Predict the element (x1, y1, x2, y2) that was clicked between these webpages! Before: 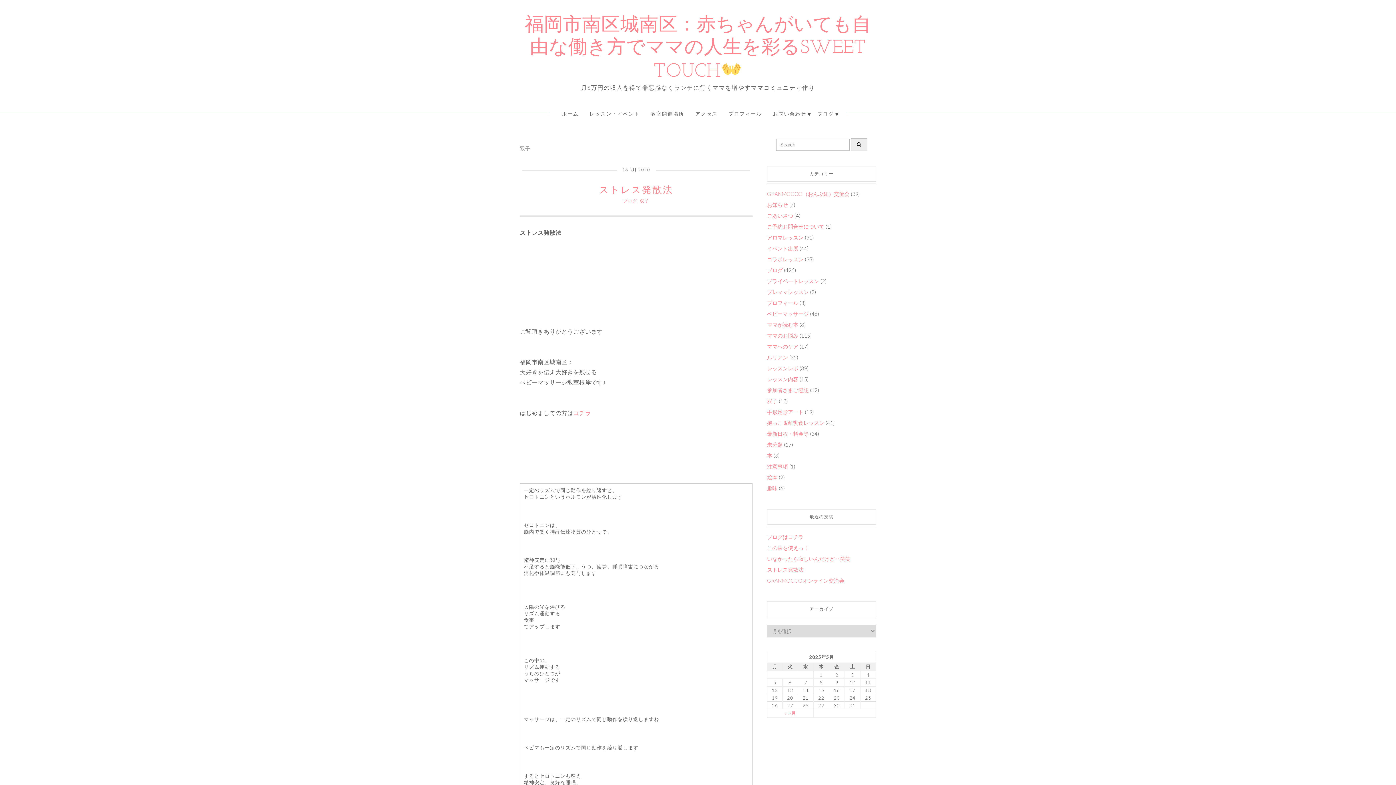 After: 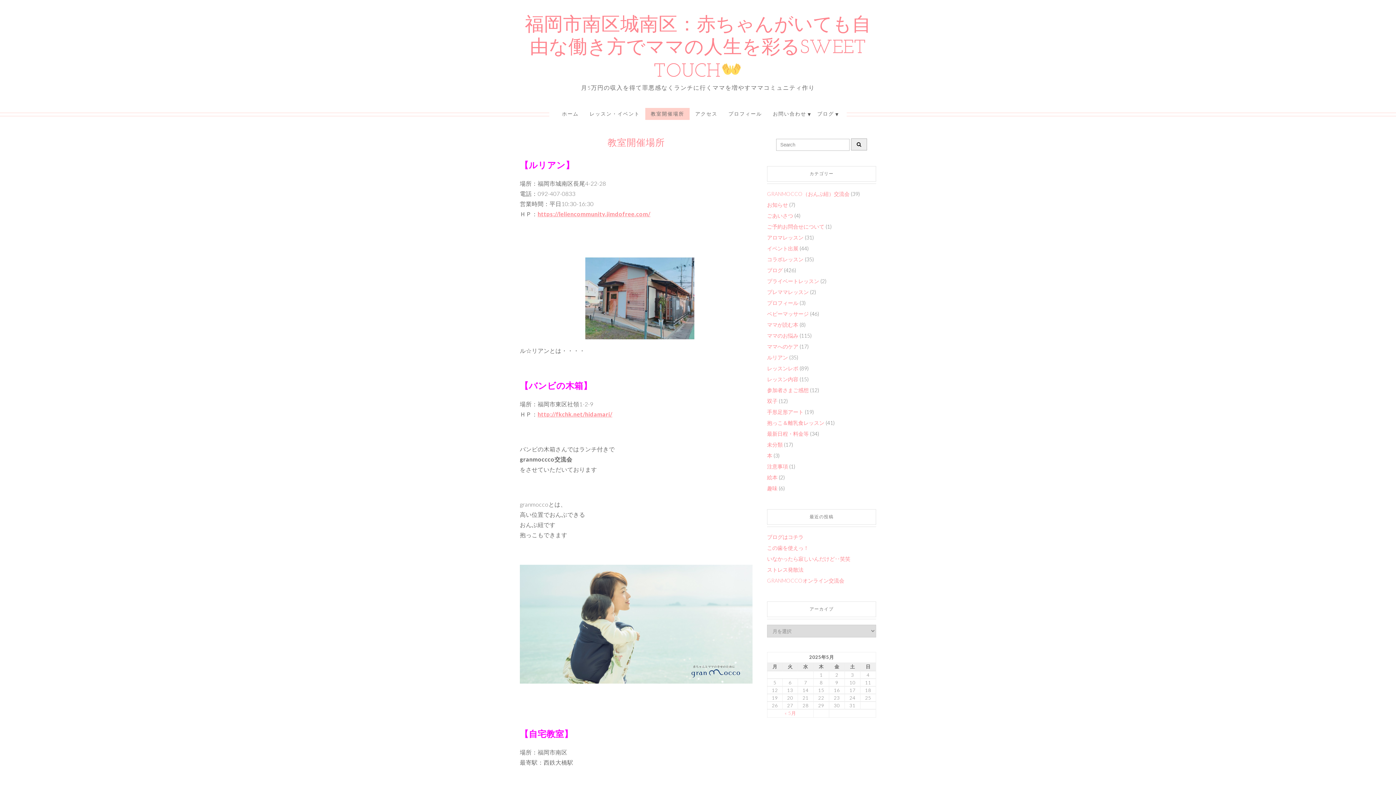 Action: label: 教室開催場所 bbox: (645, 107, 689, 119)